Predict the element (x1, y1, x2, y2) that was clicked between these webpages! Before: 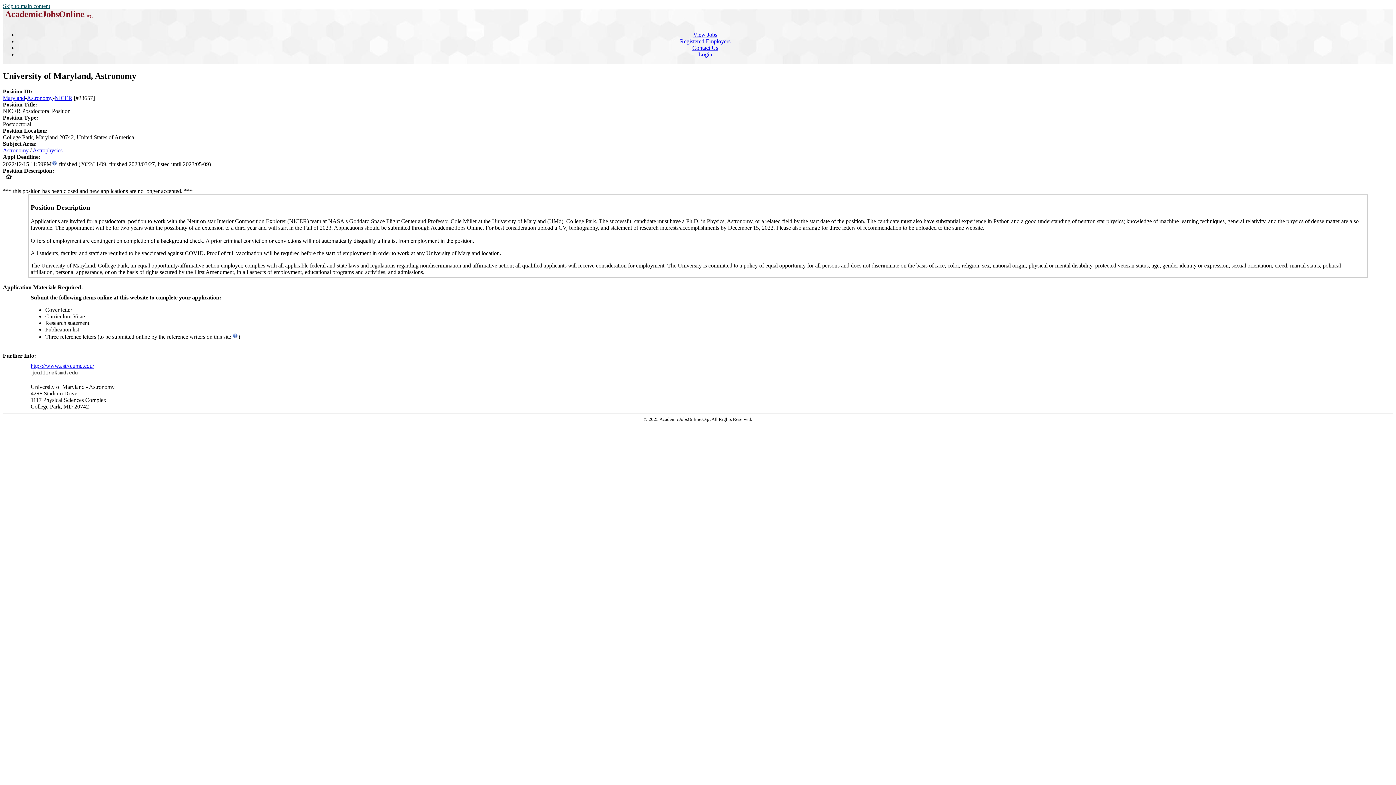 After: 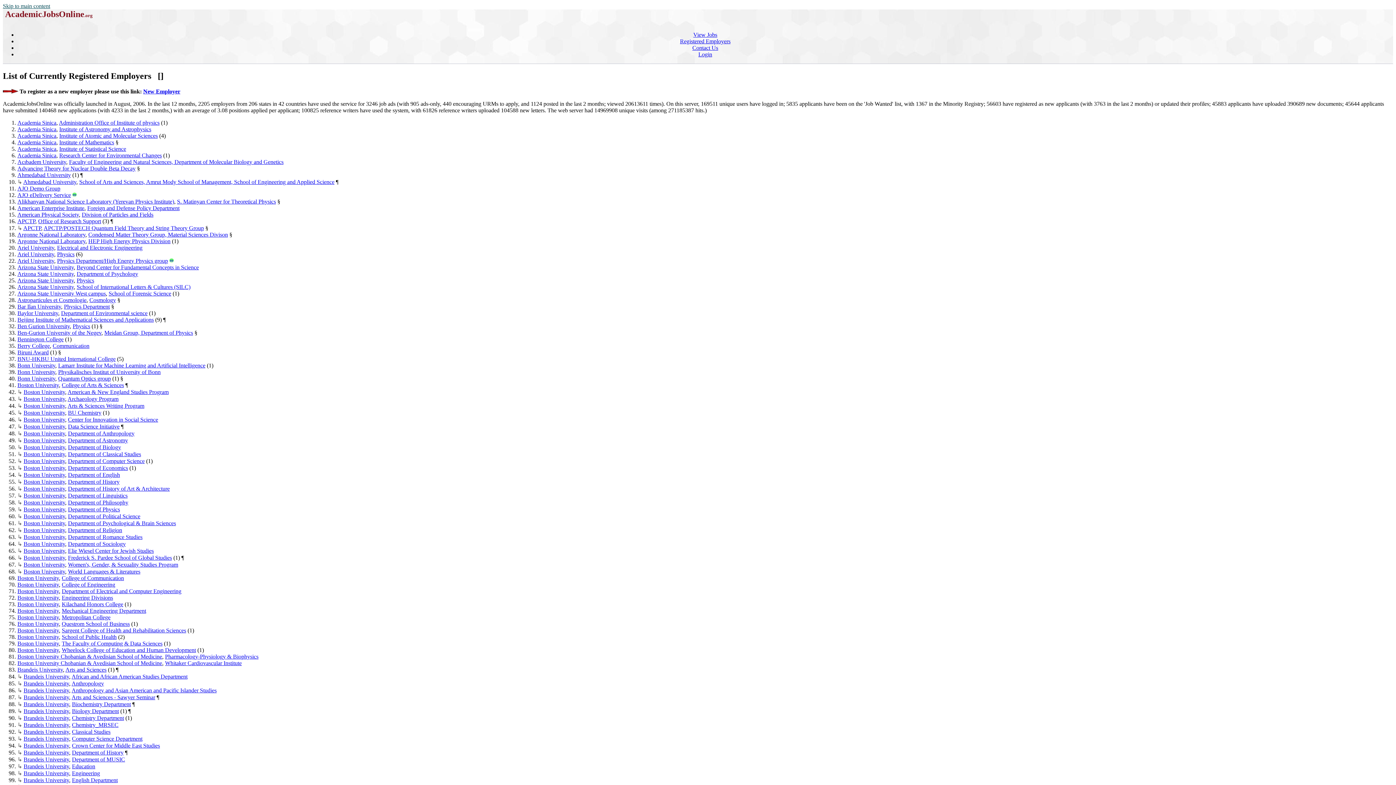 Action: label: Registered Employers bbox: (680, 38, 730, 44)